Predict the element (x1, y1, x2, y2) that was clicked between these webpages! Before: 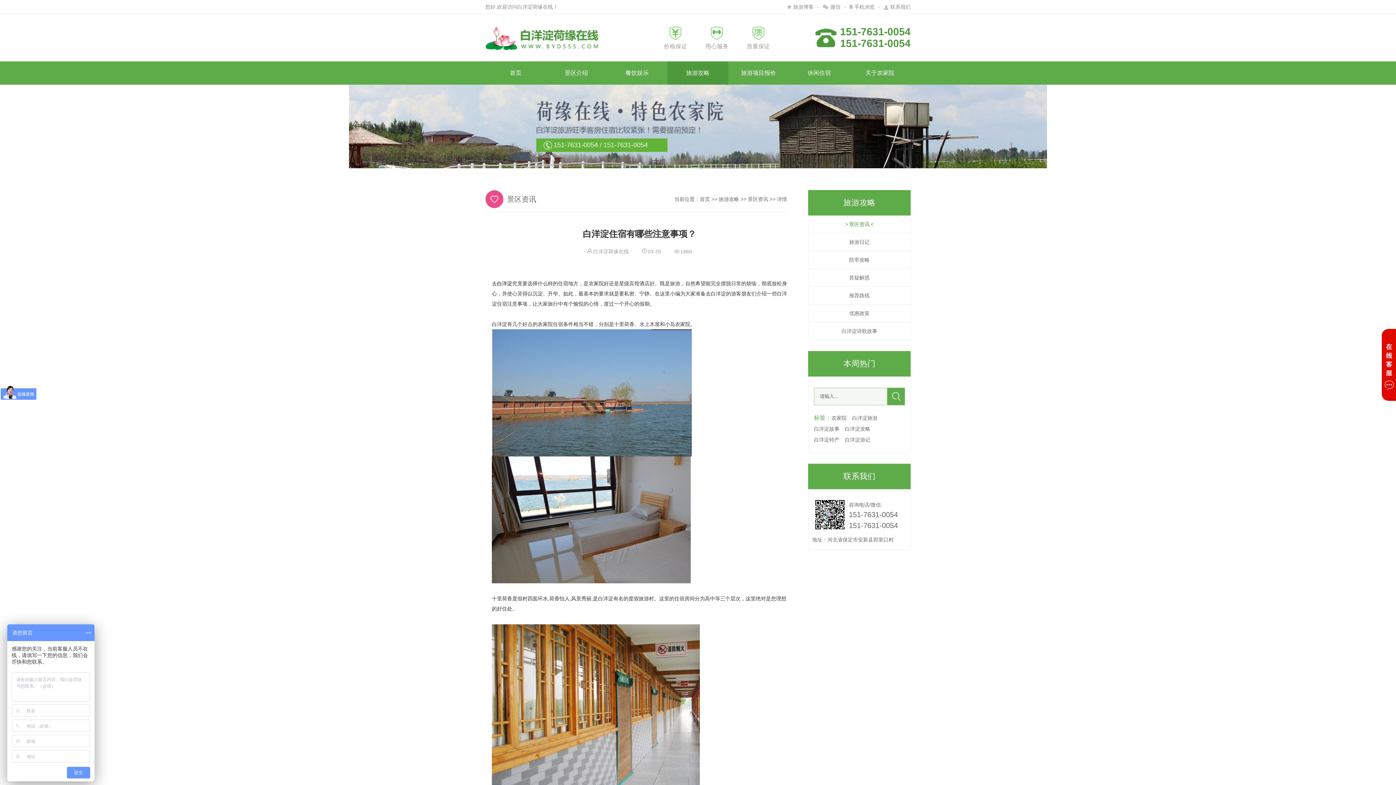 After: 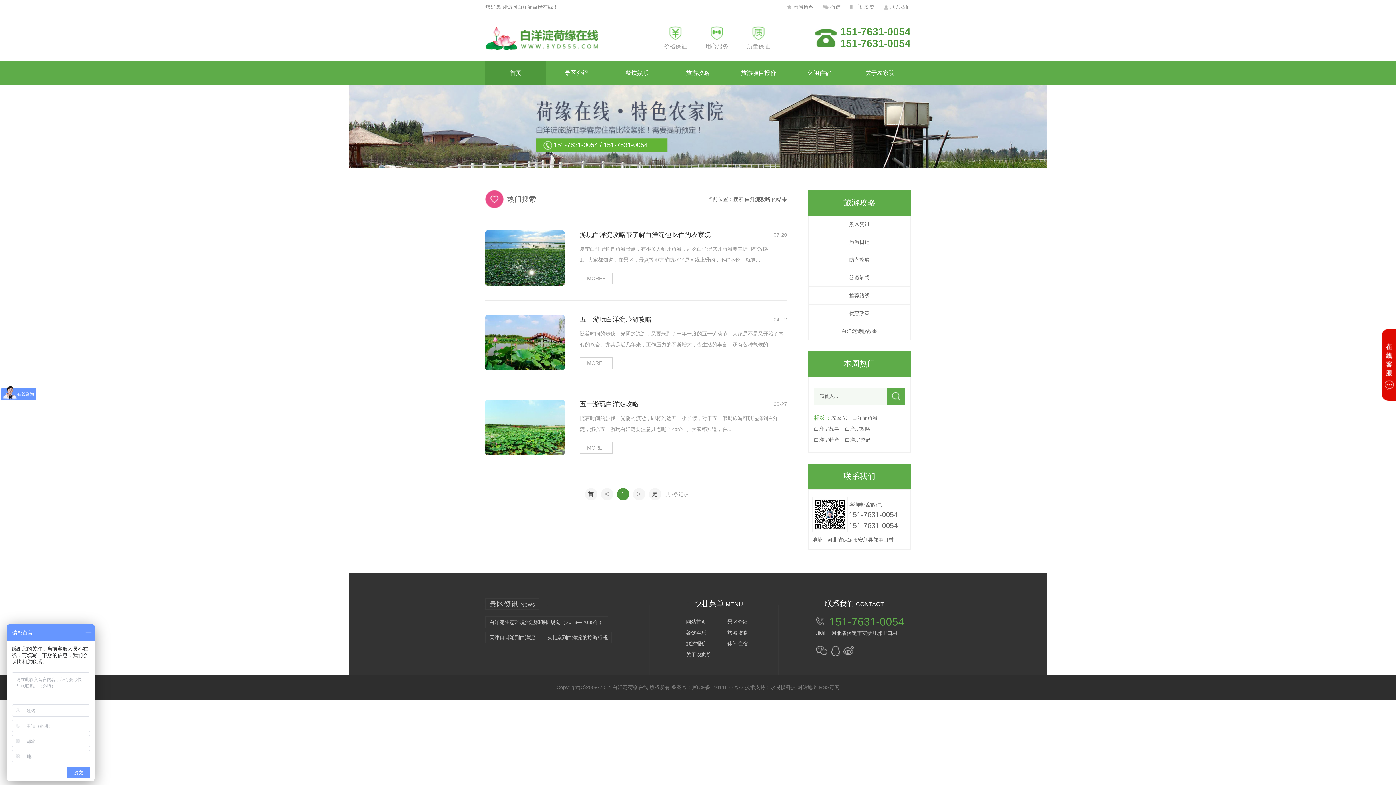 Action: bbox: (845, 423, 870, 434) label: 白洋淀攻略